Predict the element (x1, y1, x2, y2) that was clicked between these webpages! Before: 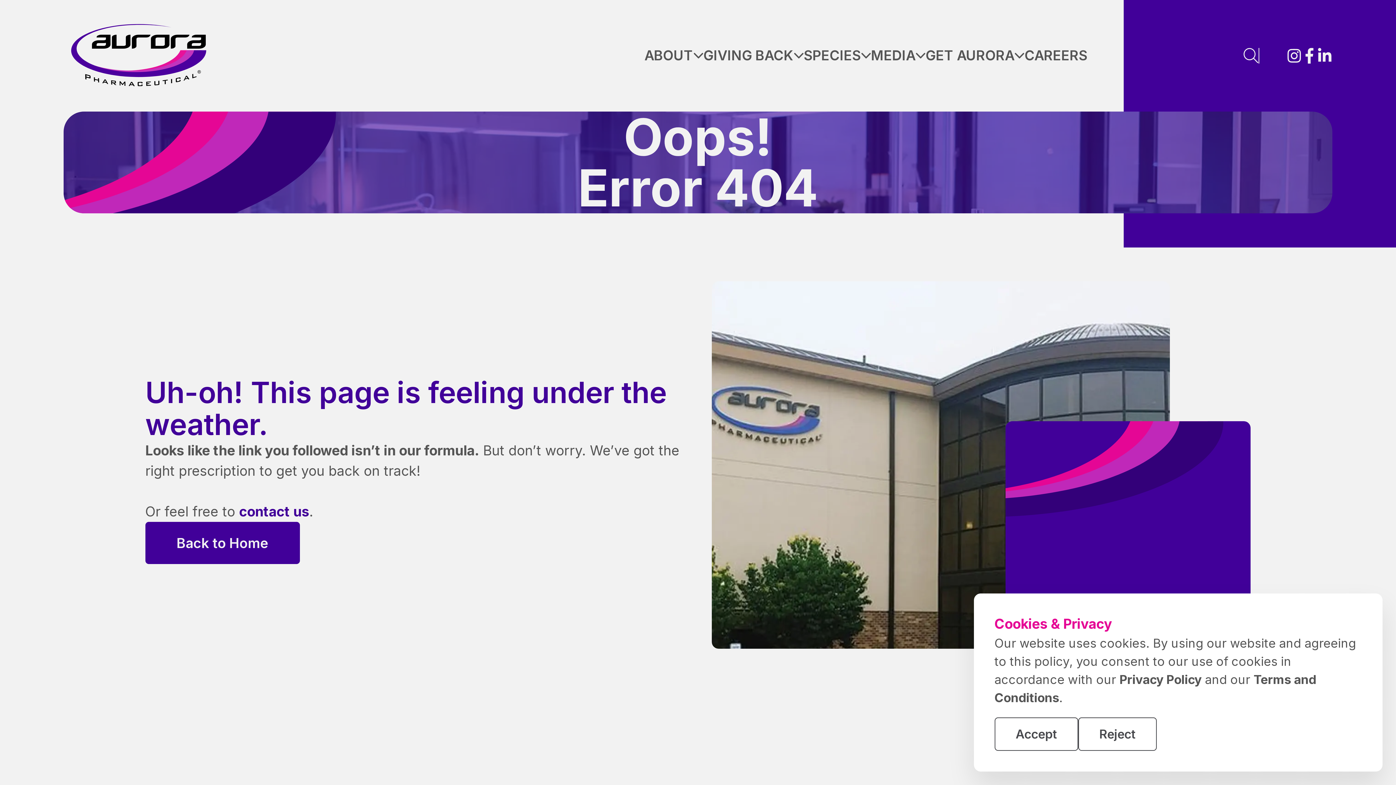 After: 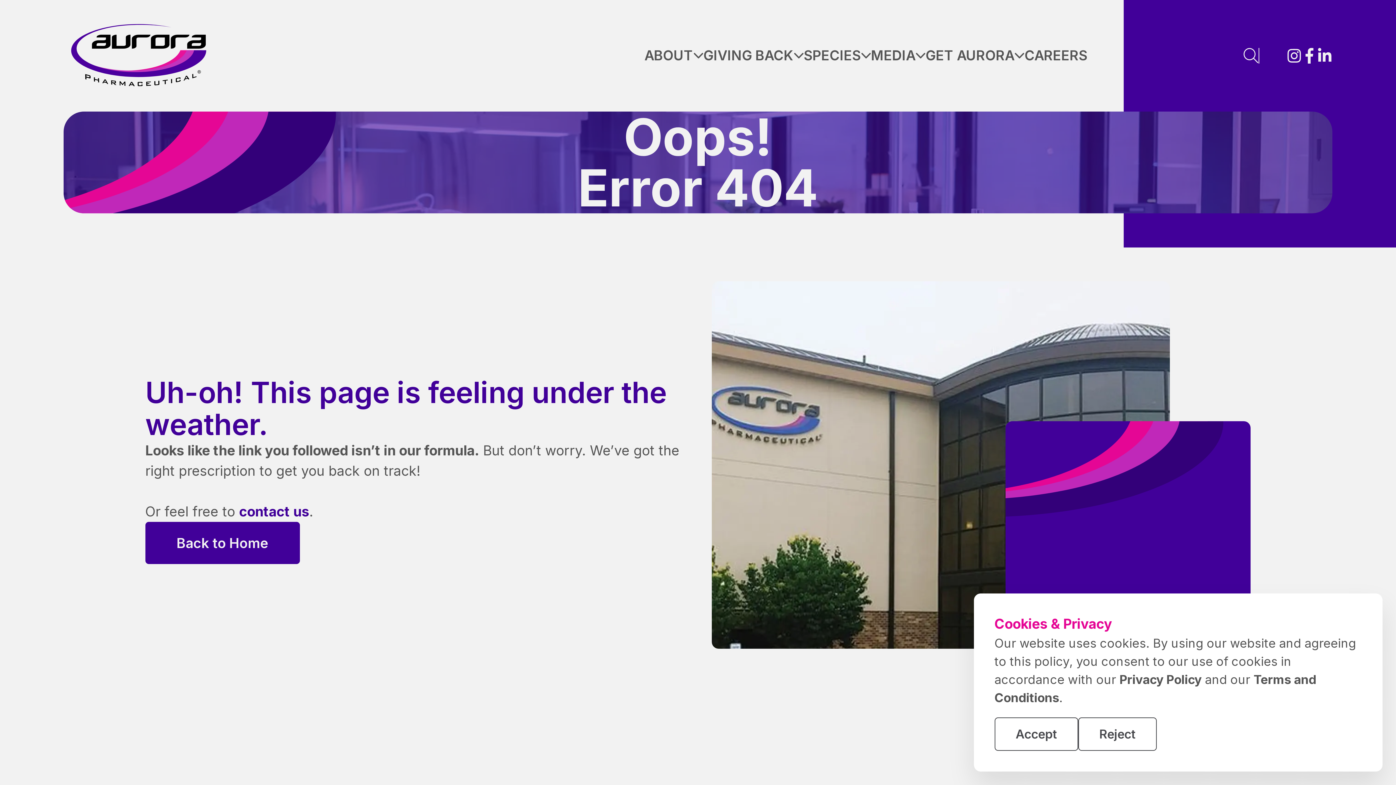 Action: bbox: (1317, 48, 1332, 63) label: Linkedin